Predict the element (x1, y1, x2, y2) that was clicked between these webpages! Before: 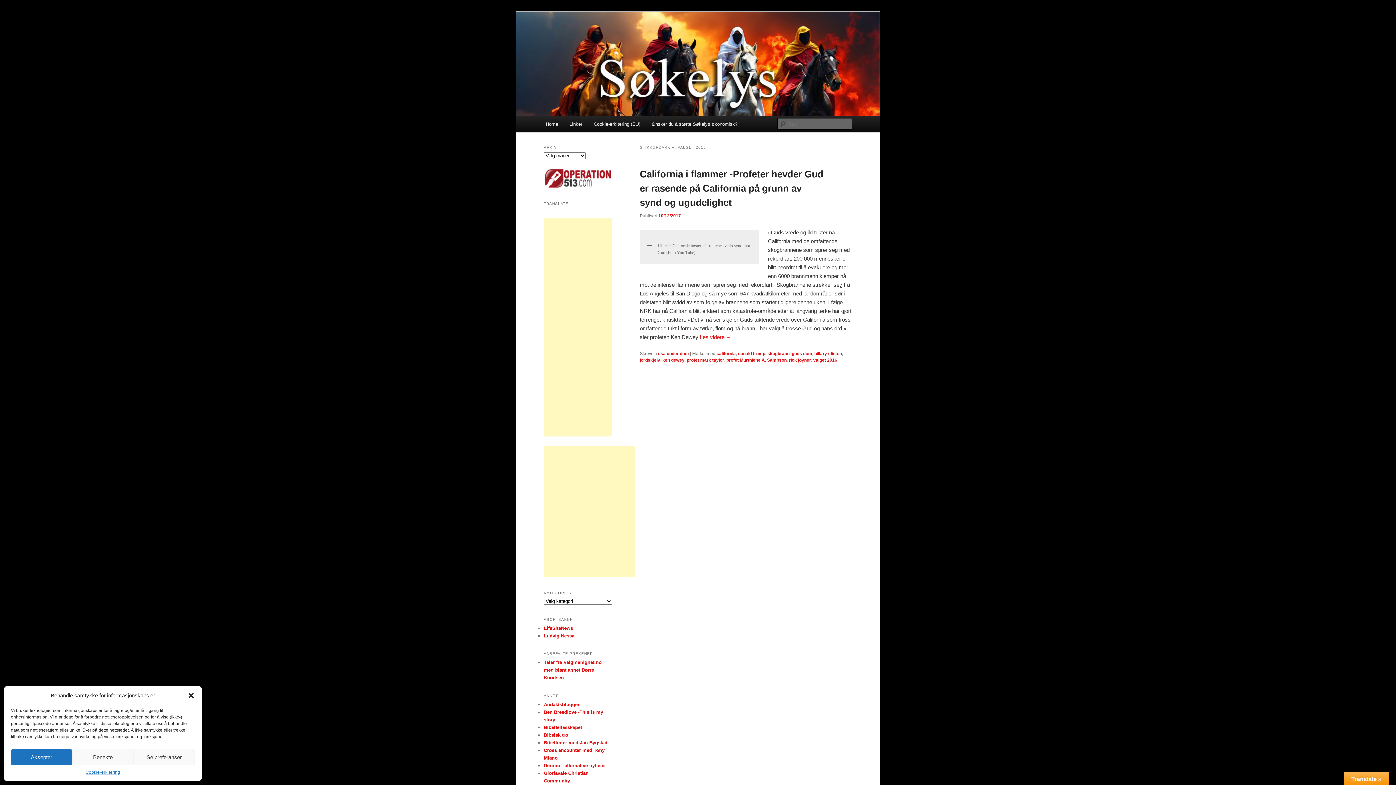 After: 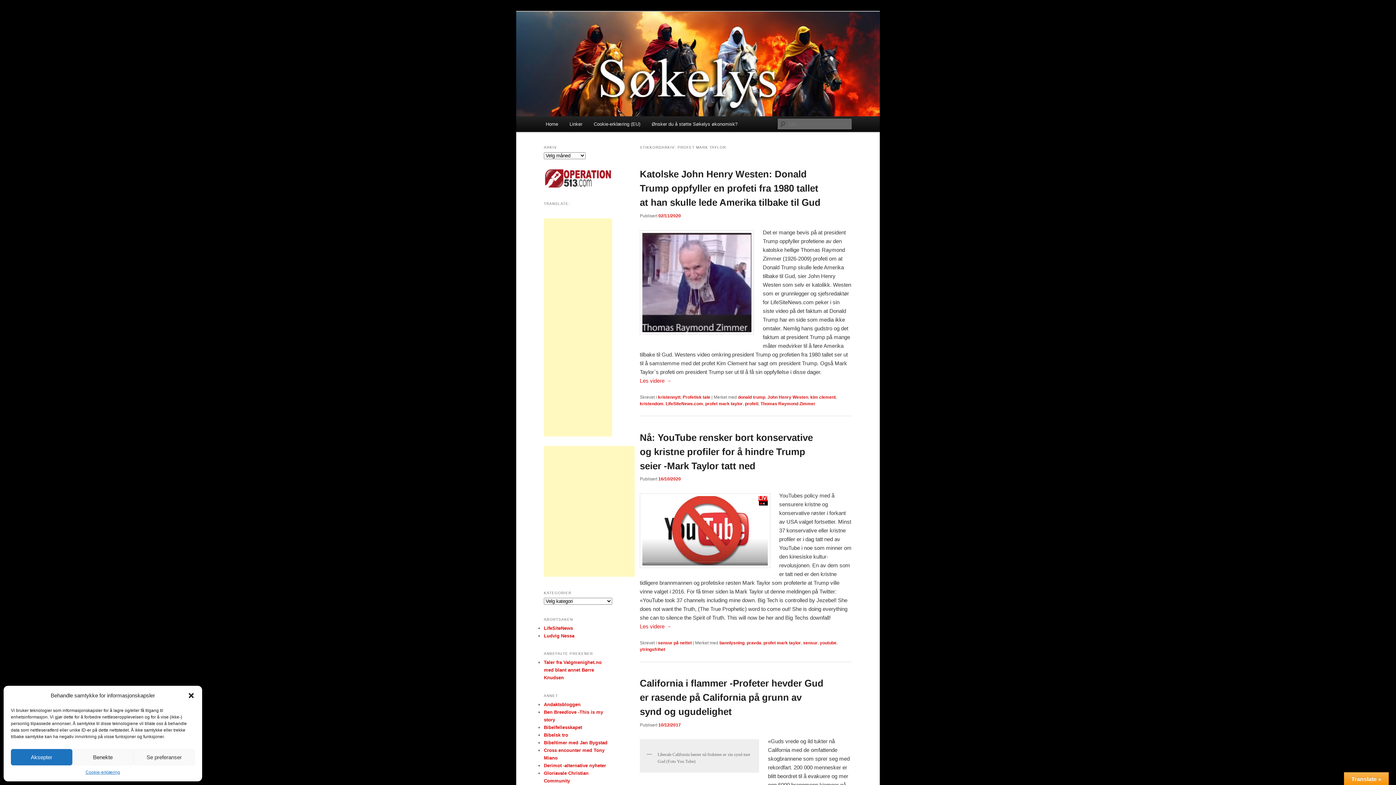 Action: label: profet mark taylor bbox: (686, 357, 724, 362)